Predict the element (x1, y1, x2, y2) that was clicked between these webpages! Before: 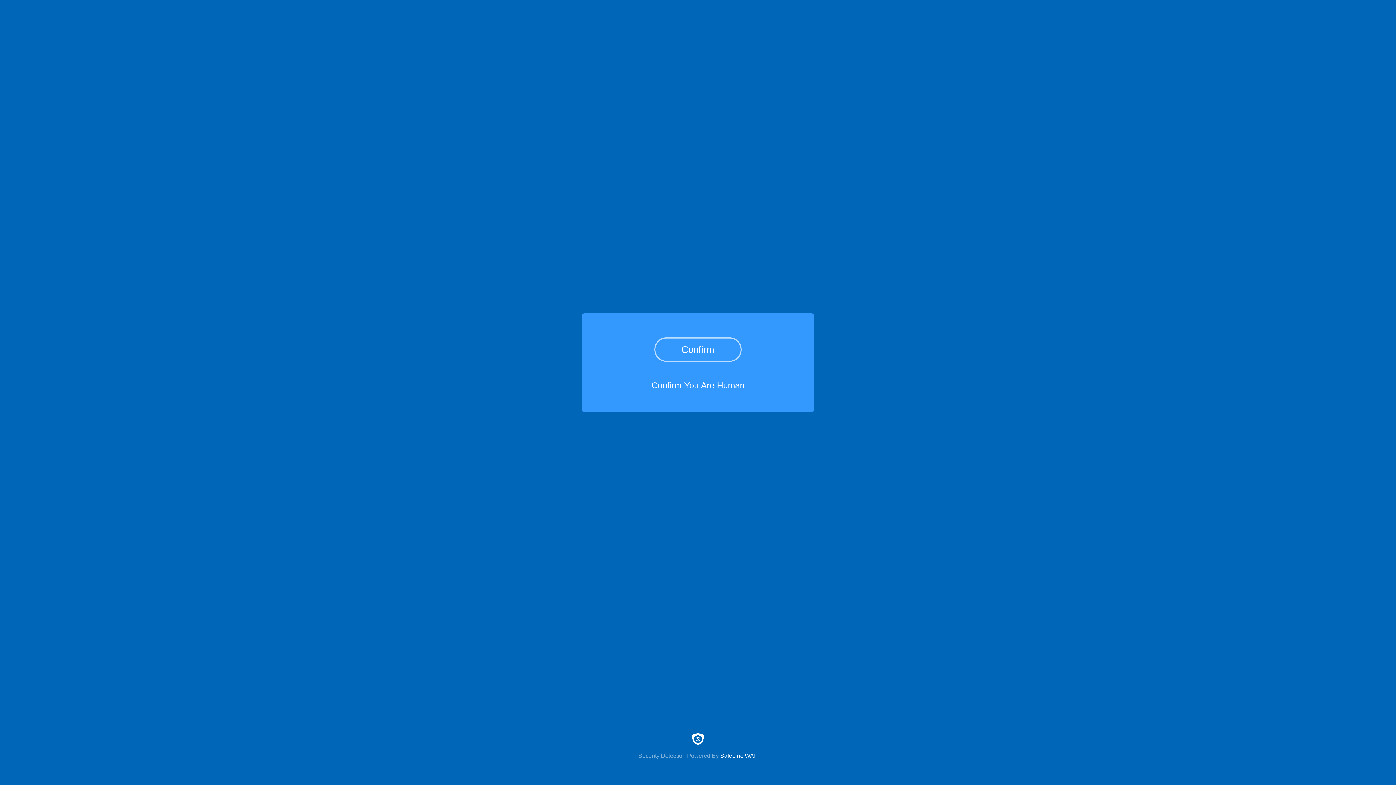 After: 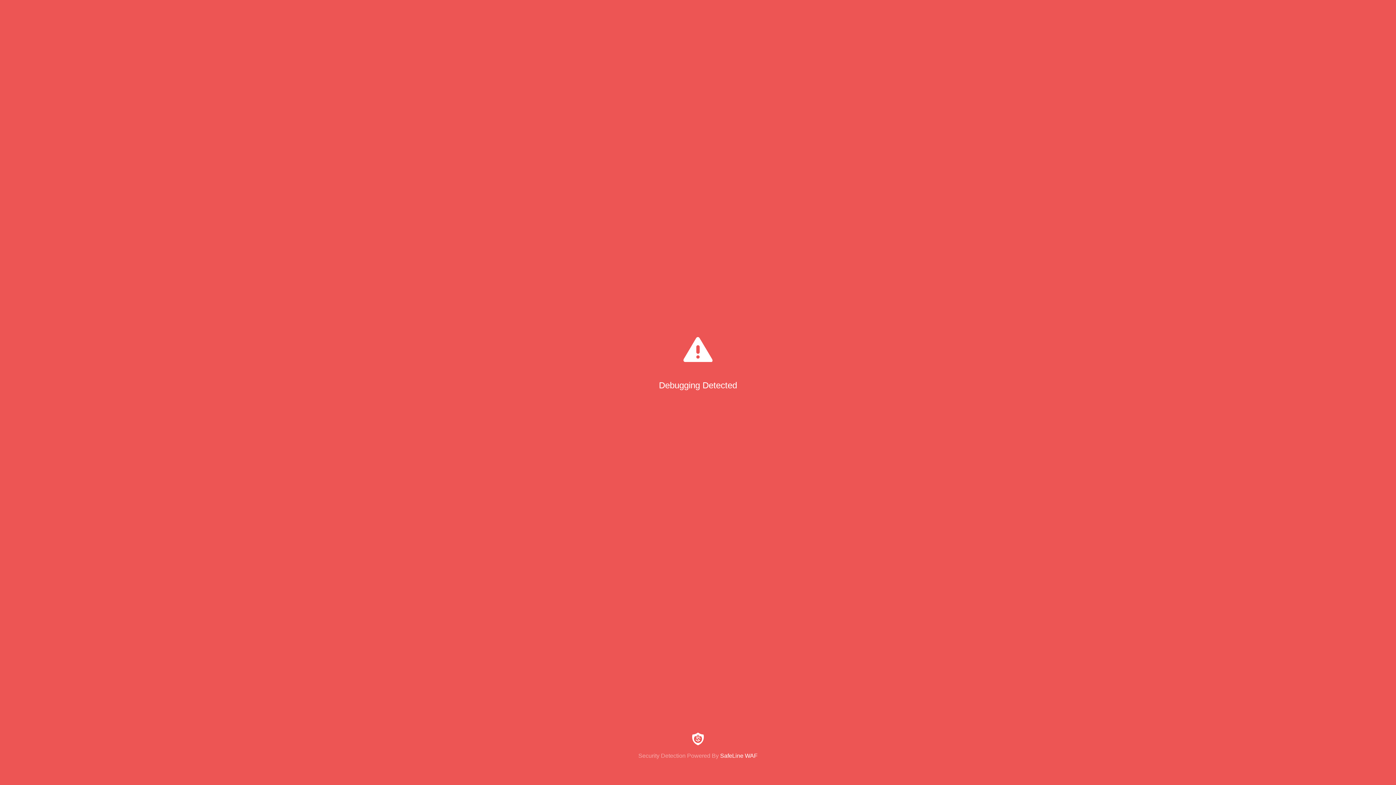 Action: label: Confirm bbox: (654, 337, 741, 361)